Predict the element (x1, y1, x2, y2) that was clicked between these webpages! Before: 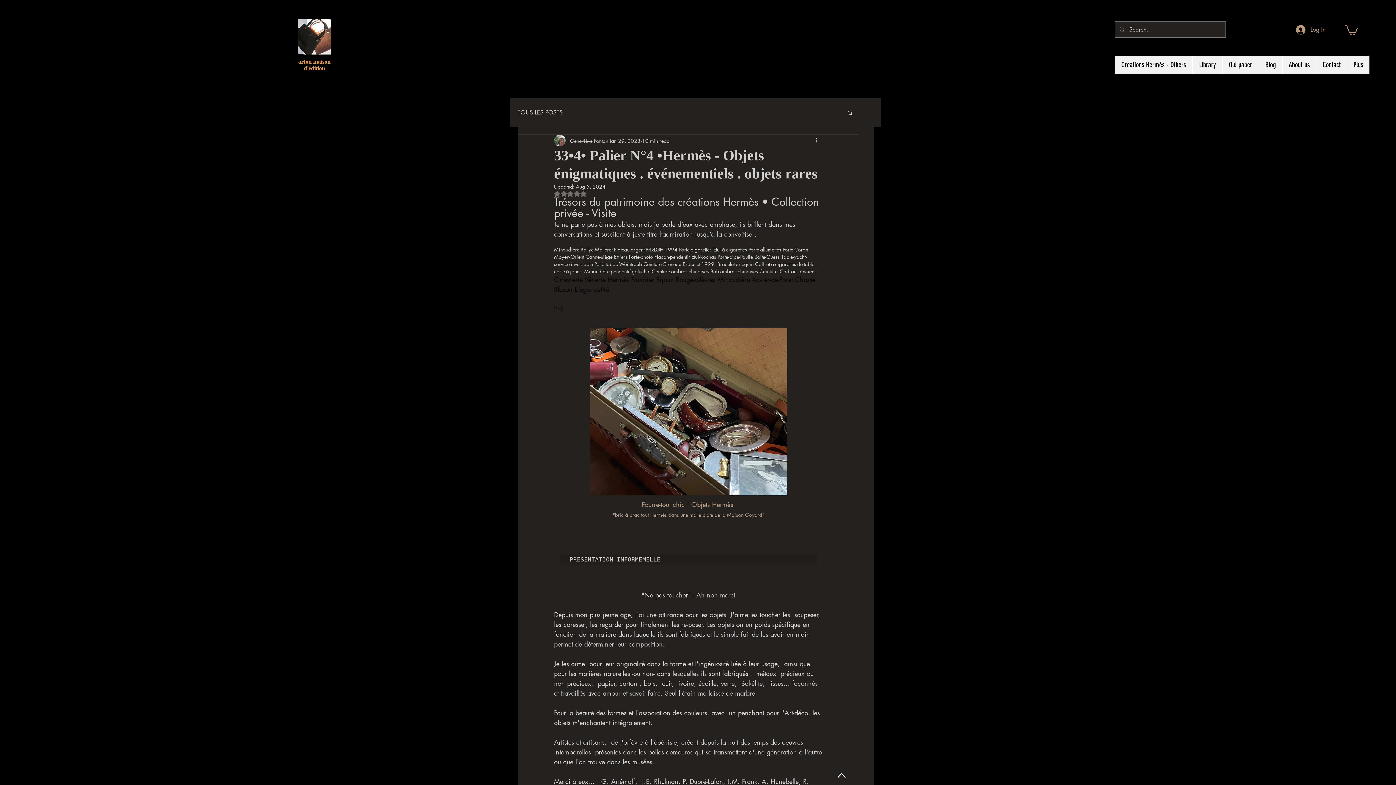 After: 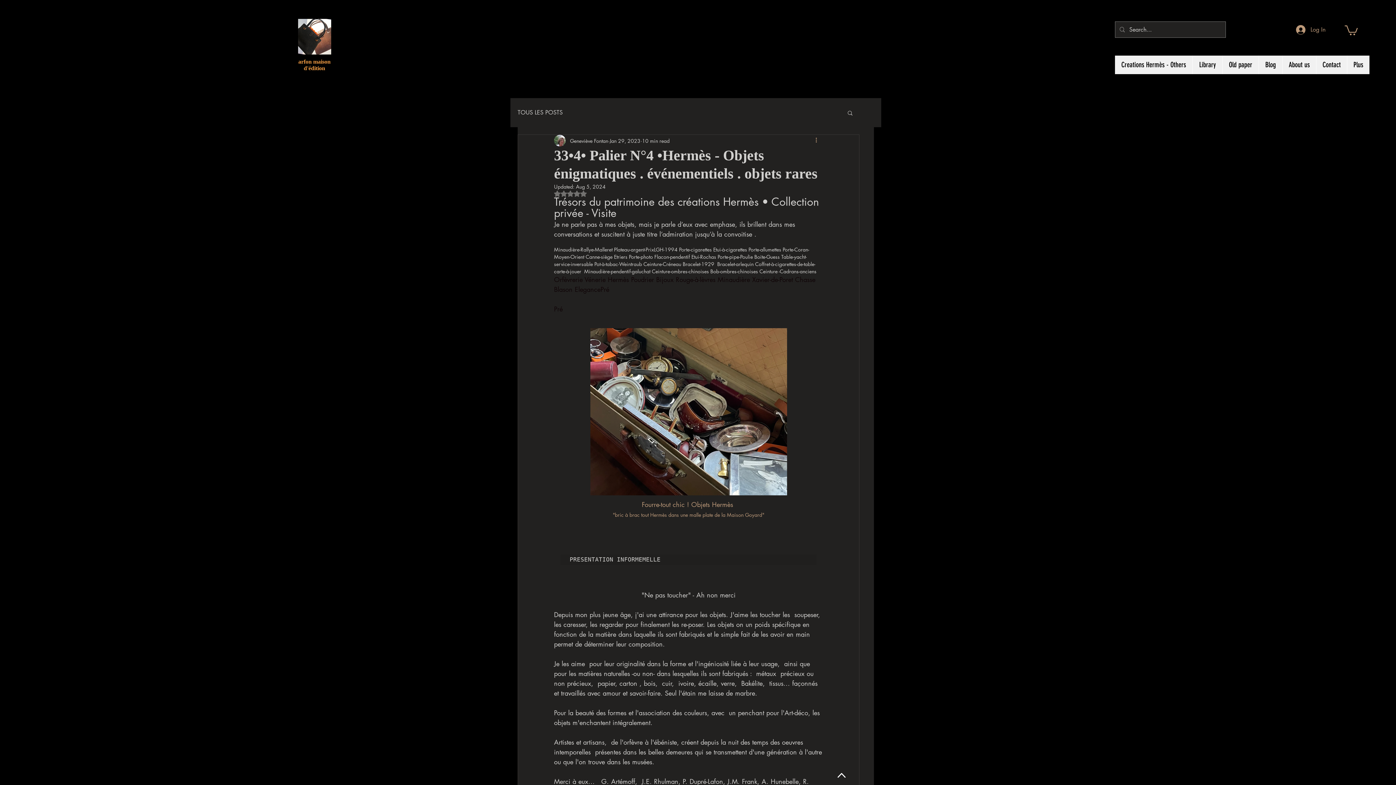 Action: label: More actions bbox: (814, 136, 823, 145)